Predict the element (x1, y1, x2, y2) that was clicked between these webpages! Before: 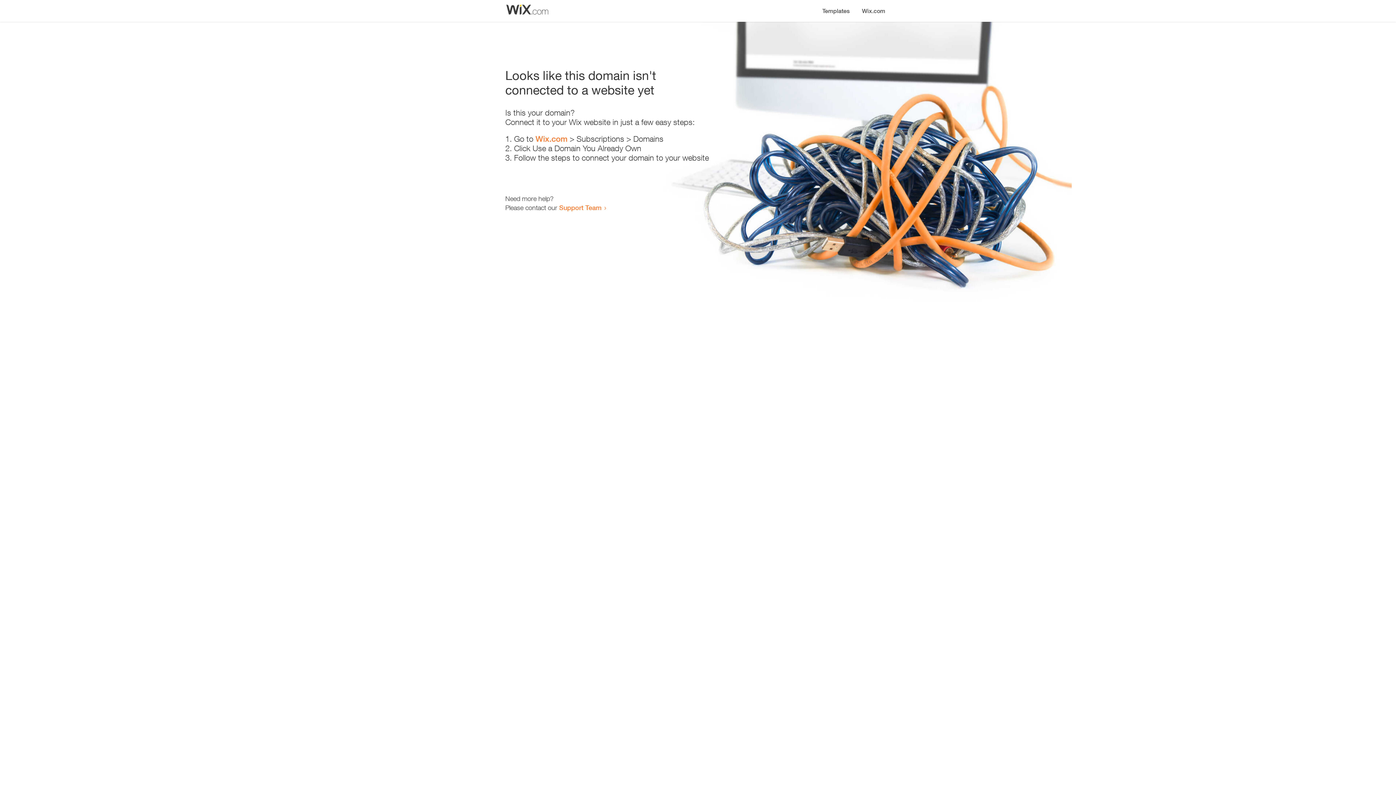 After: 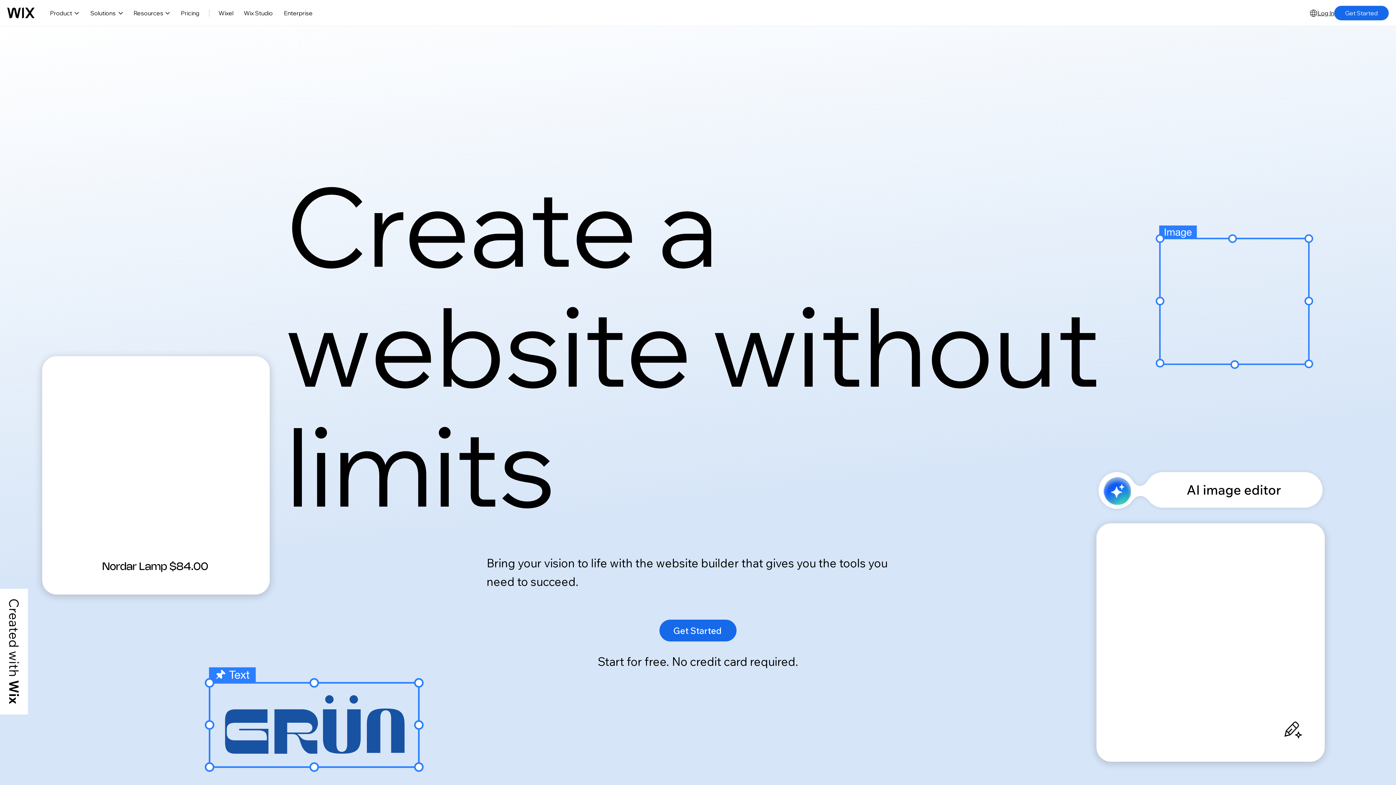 Action: label: Wix.com bbox: (856, 0, 890, 14)